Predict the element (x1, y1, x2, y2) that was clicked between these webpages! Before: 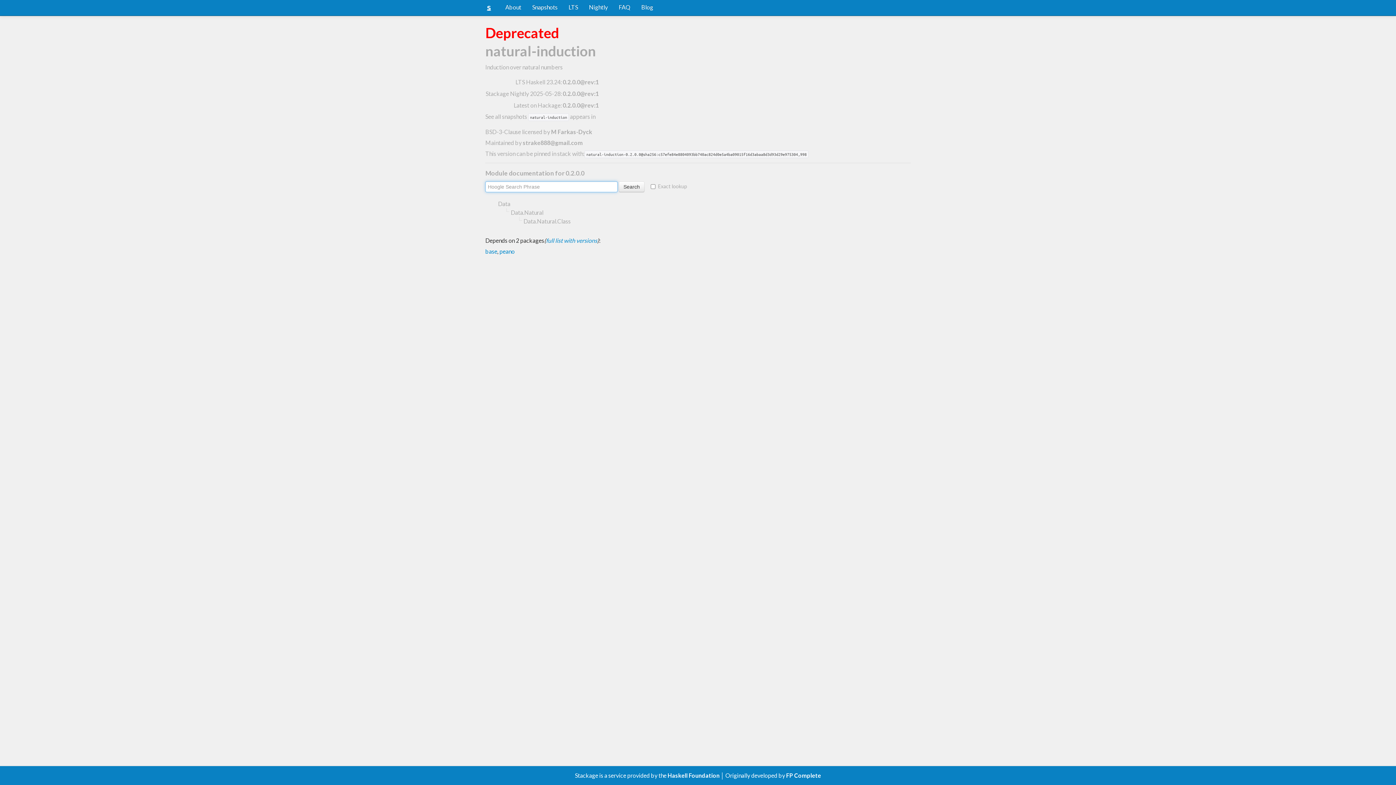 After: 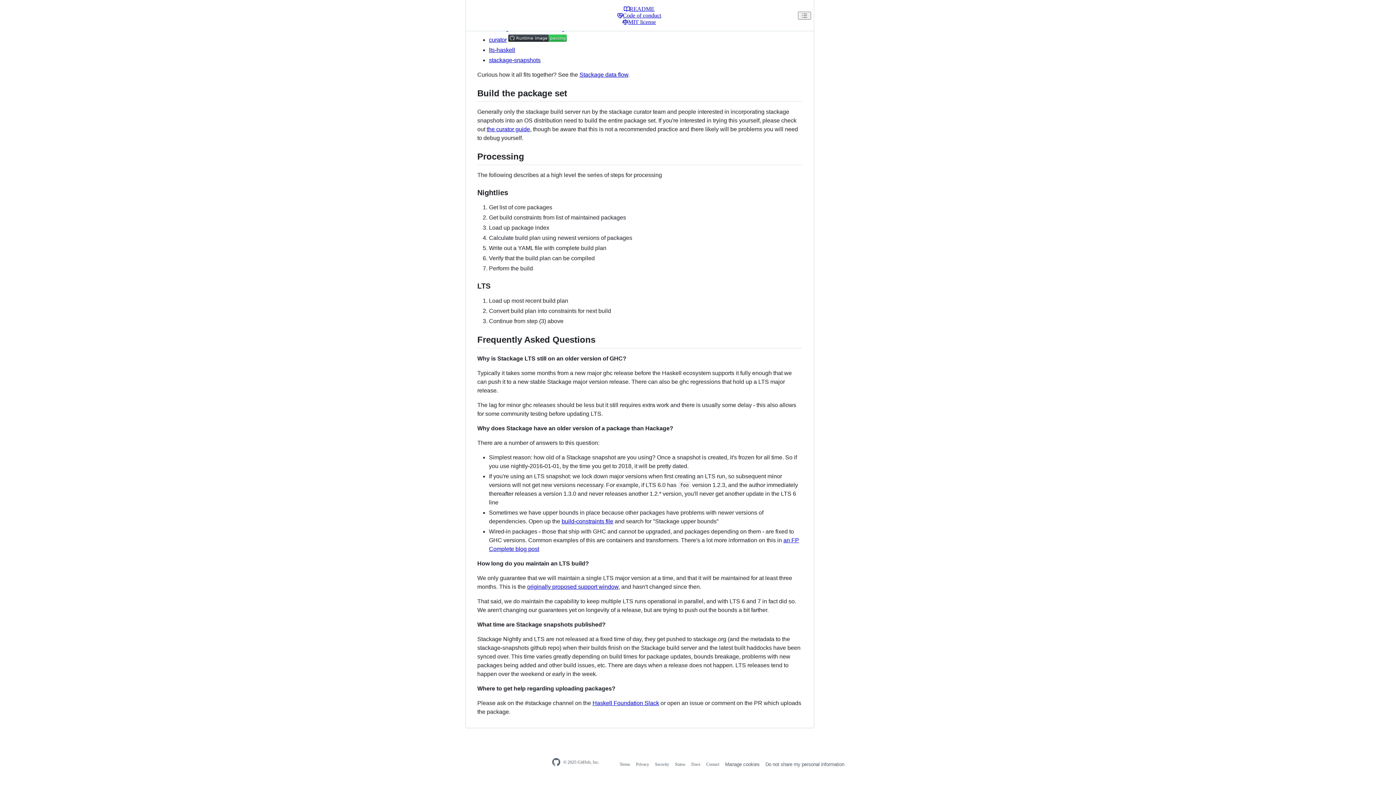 Action: bbox: (613, 0, 636, 14) label: FAQ